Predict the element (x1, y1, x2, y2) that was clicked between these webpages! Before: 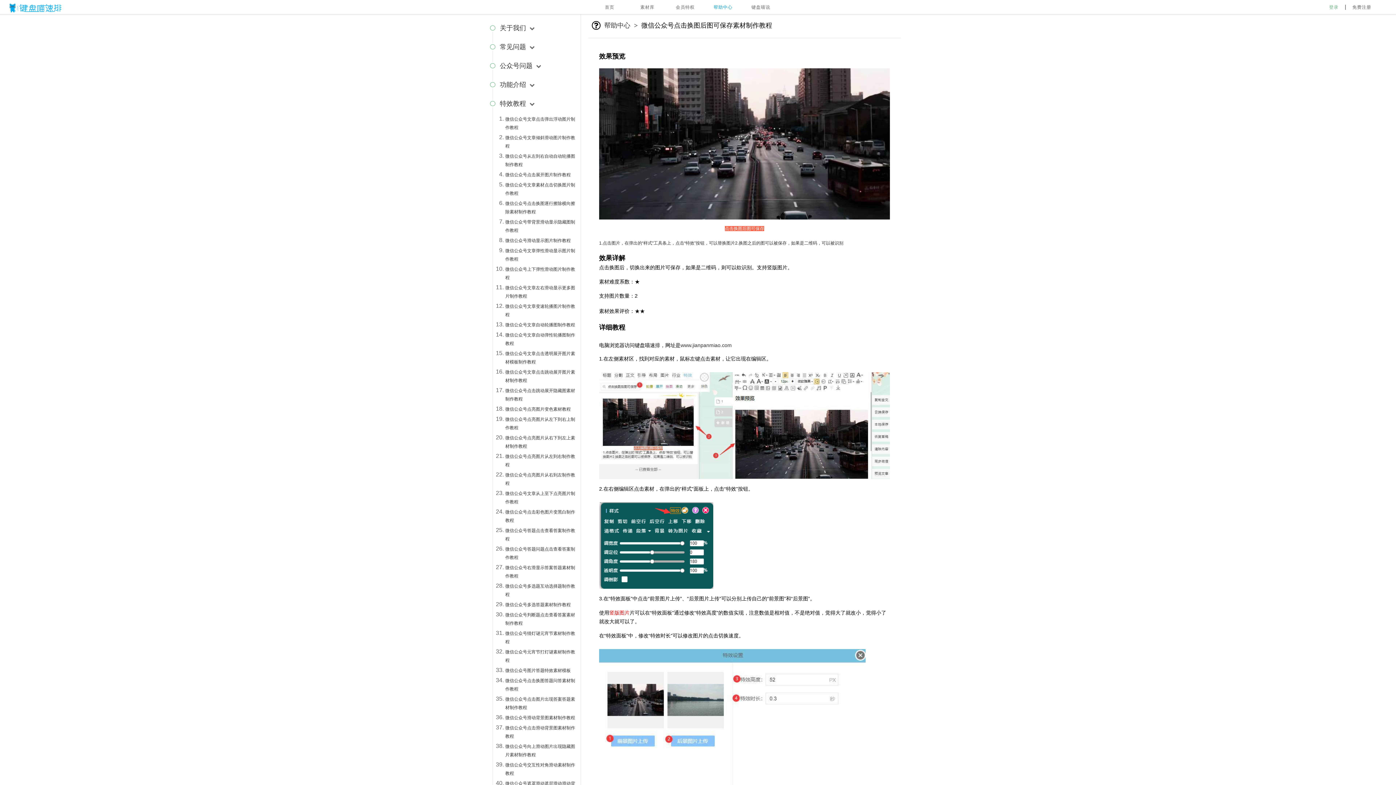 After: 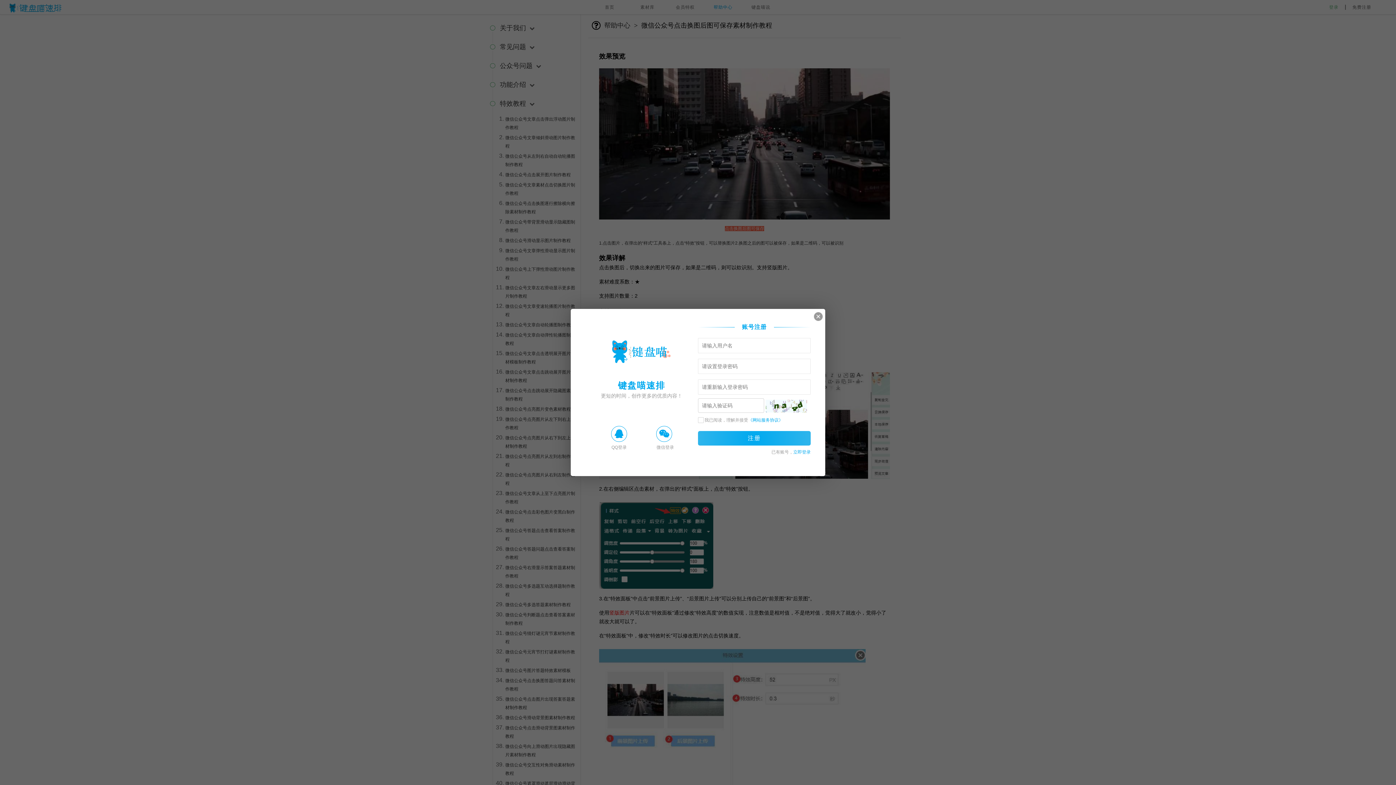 Action: label: 免费注册 bbox: (1349, 2, 1374, 11)